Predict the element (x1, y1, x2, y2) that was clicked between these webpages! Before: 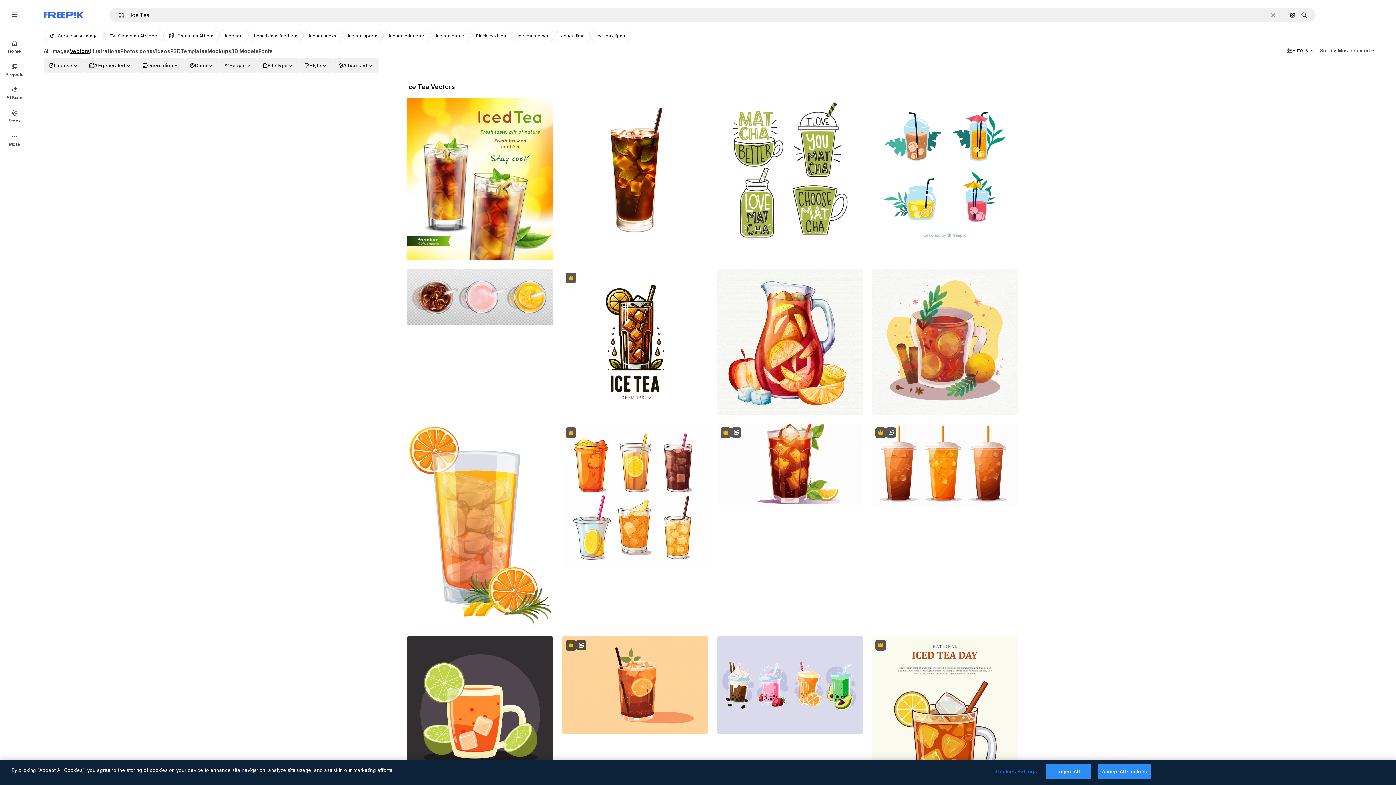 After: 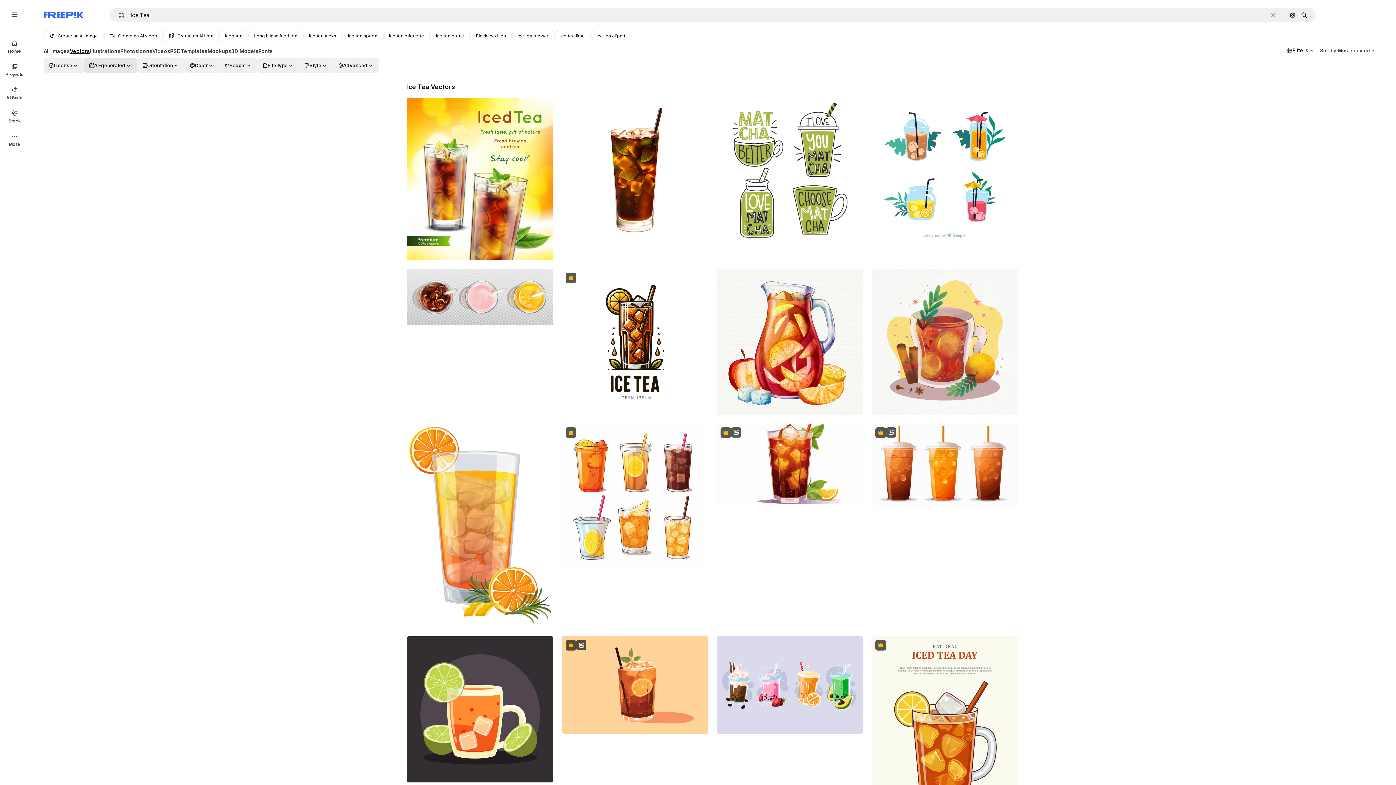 Action: bbox: (84, 58, 137, 72) label: aiGenerated options